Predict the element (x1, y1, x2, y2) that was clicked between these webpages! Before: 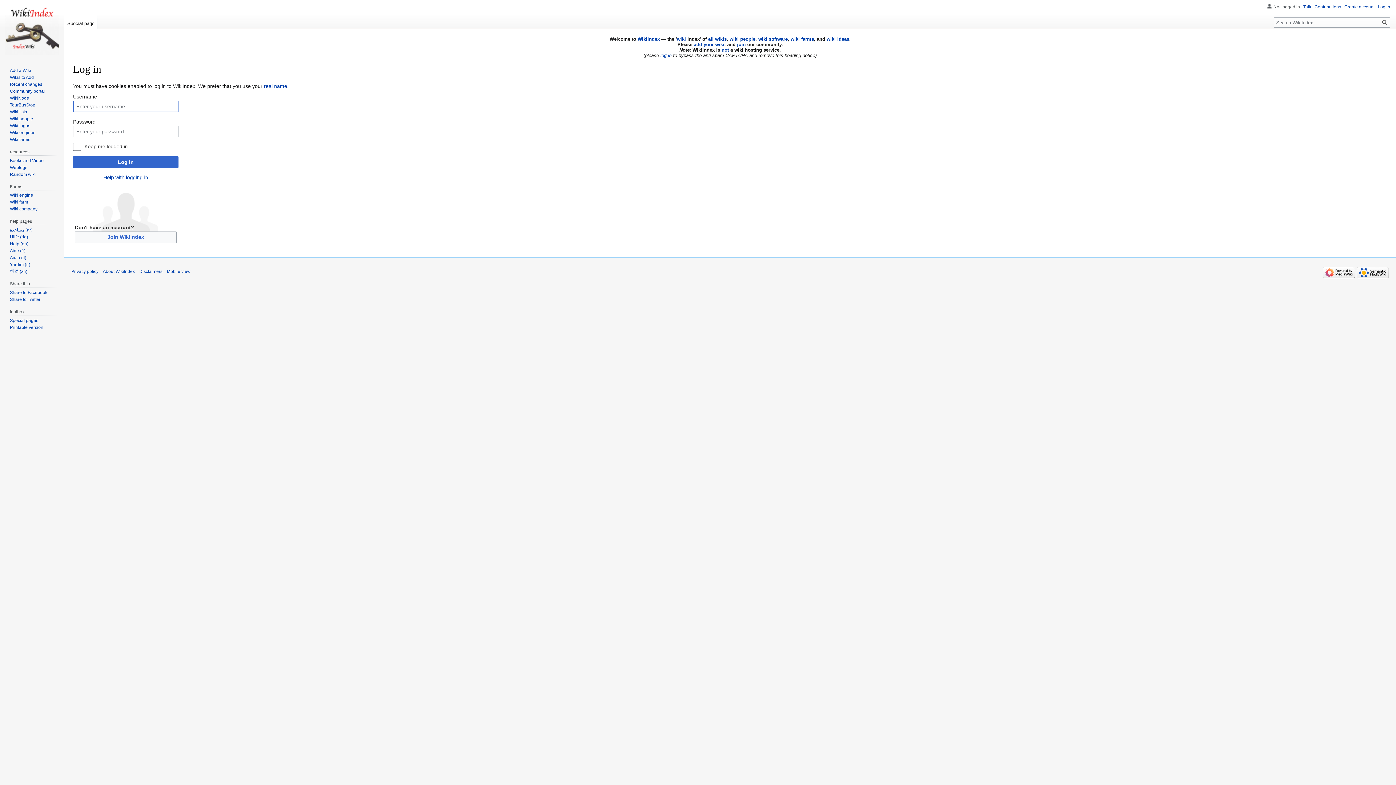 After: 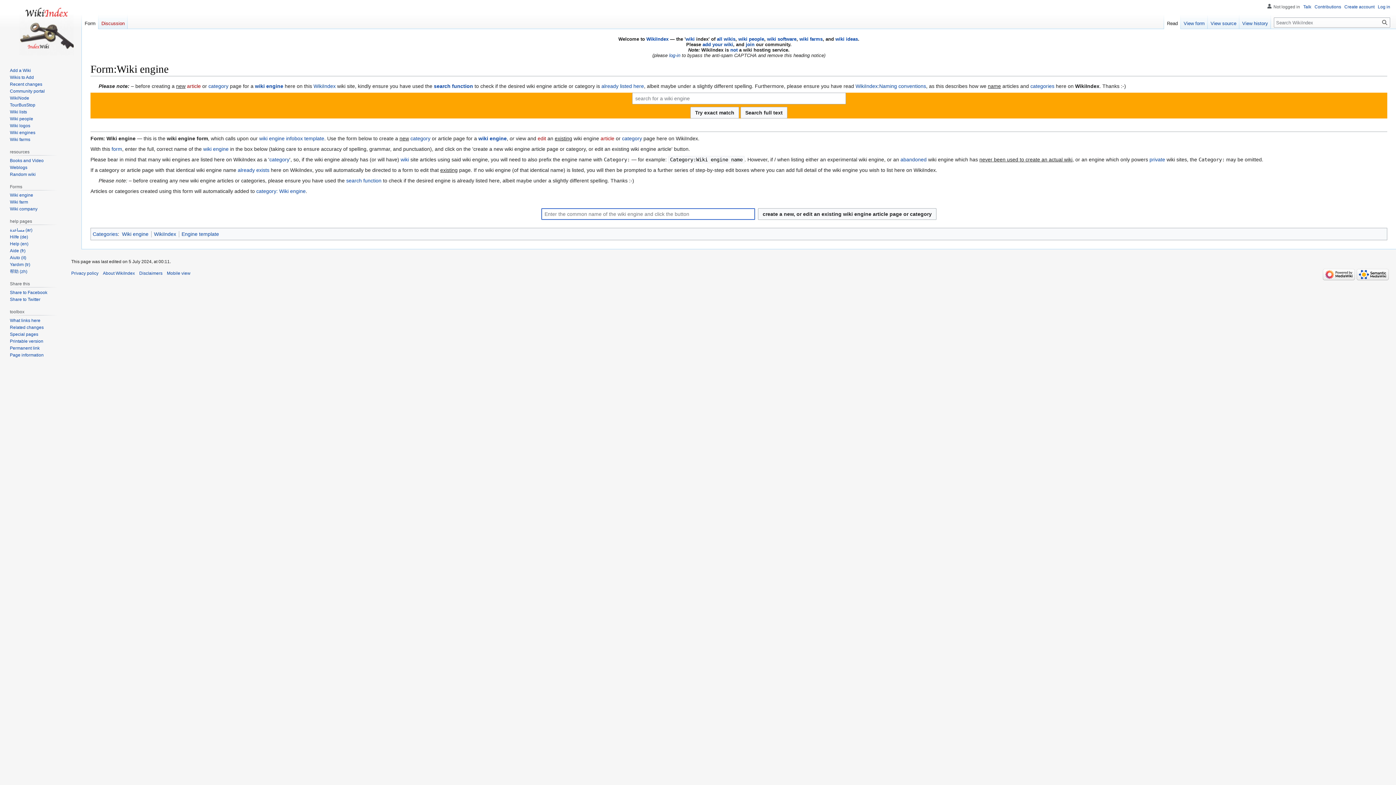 Action: bbox: (9, 192, 33, 197) label: Wiki engine